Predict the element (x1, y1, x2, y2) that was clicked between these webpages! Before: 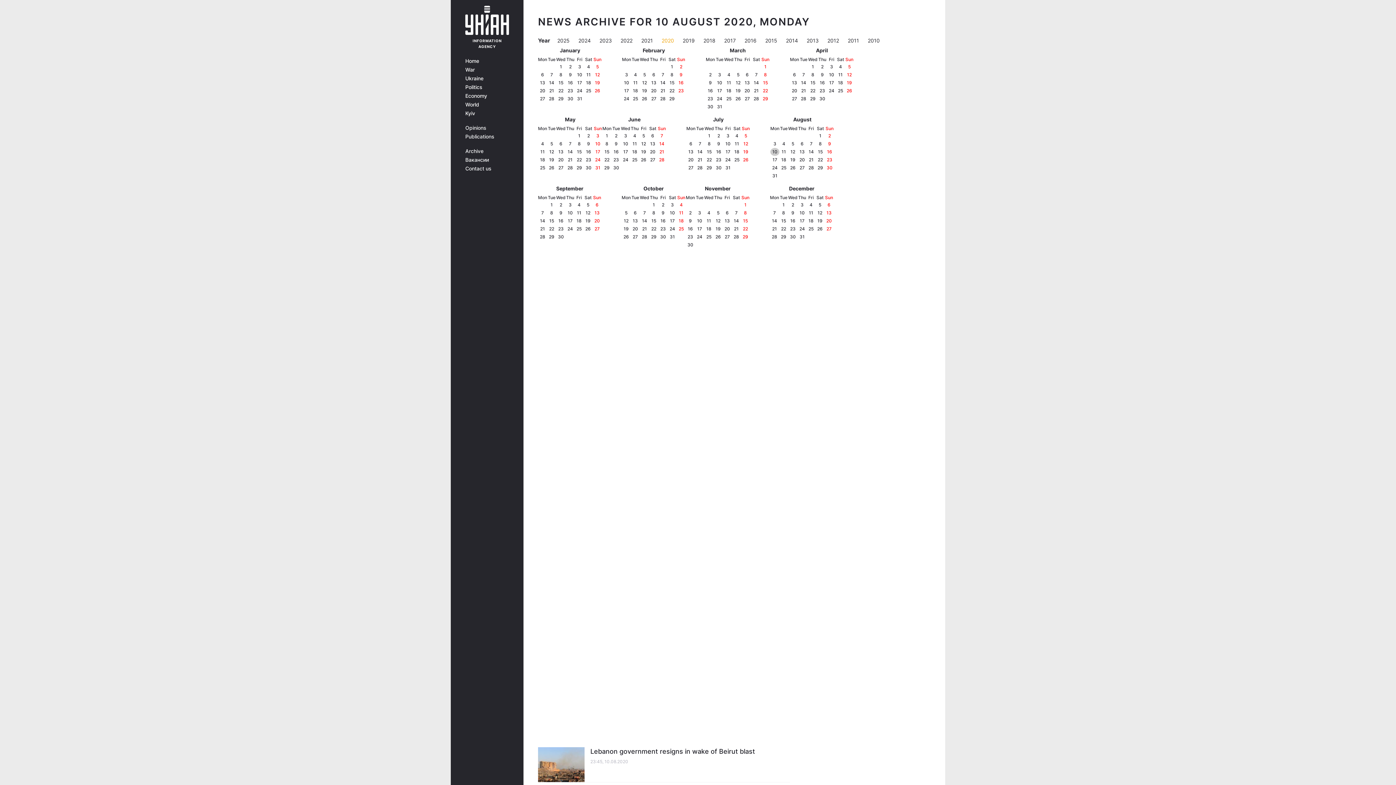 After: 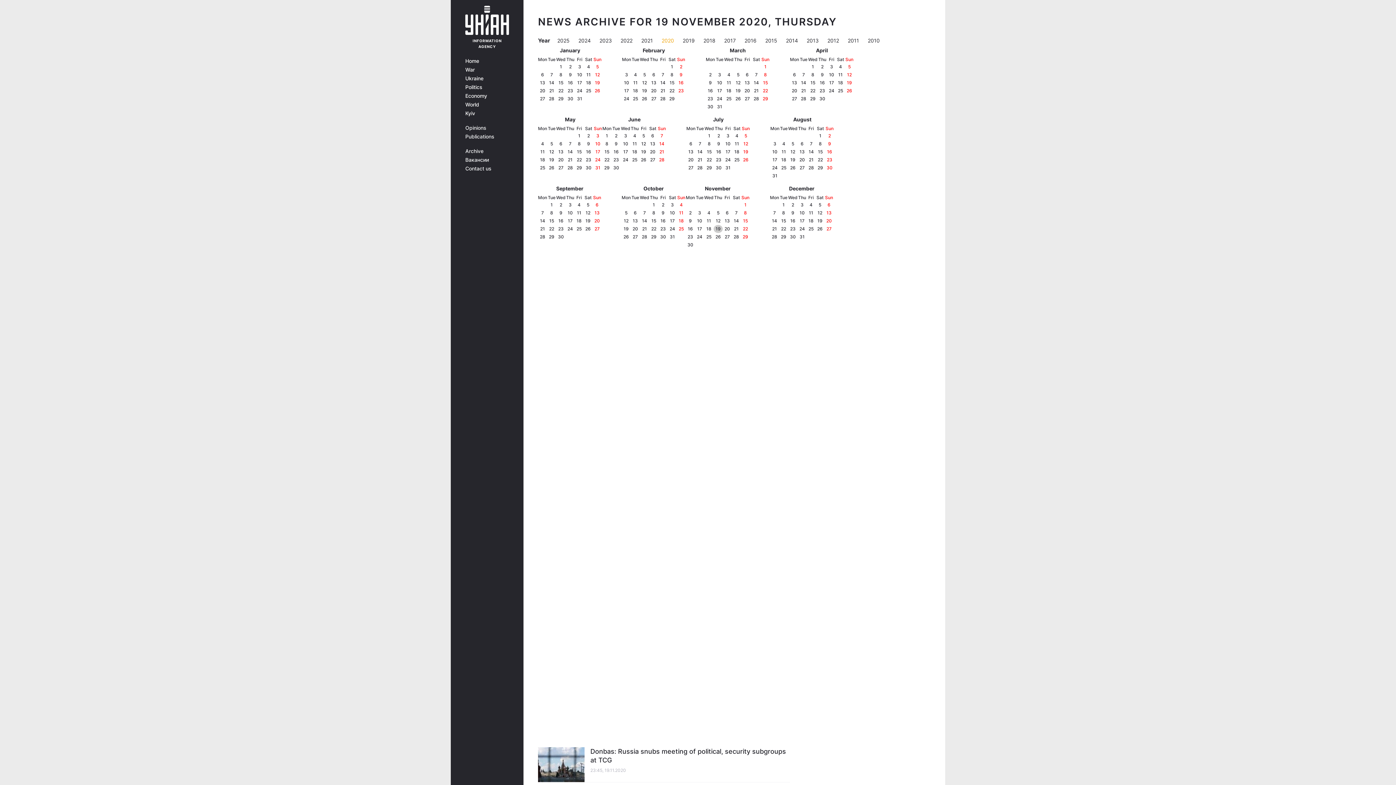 Action: bbox: (715, 225, 720, 232) label: 19